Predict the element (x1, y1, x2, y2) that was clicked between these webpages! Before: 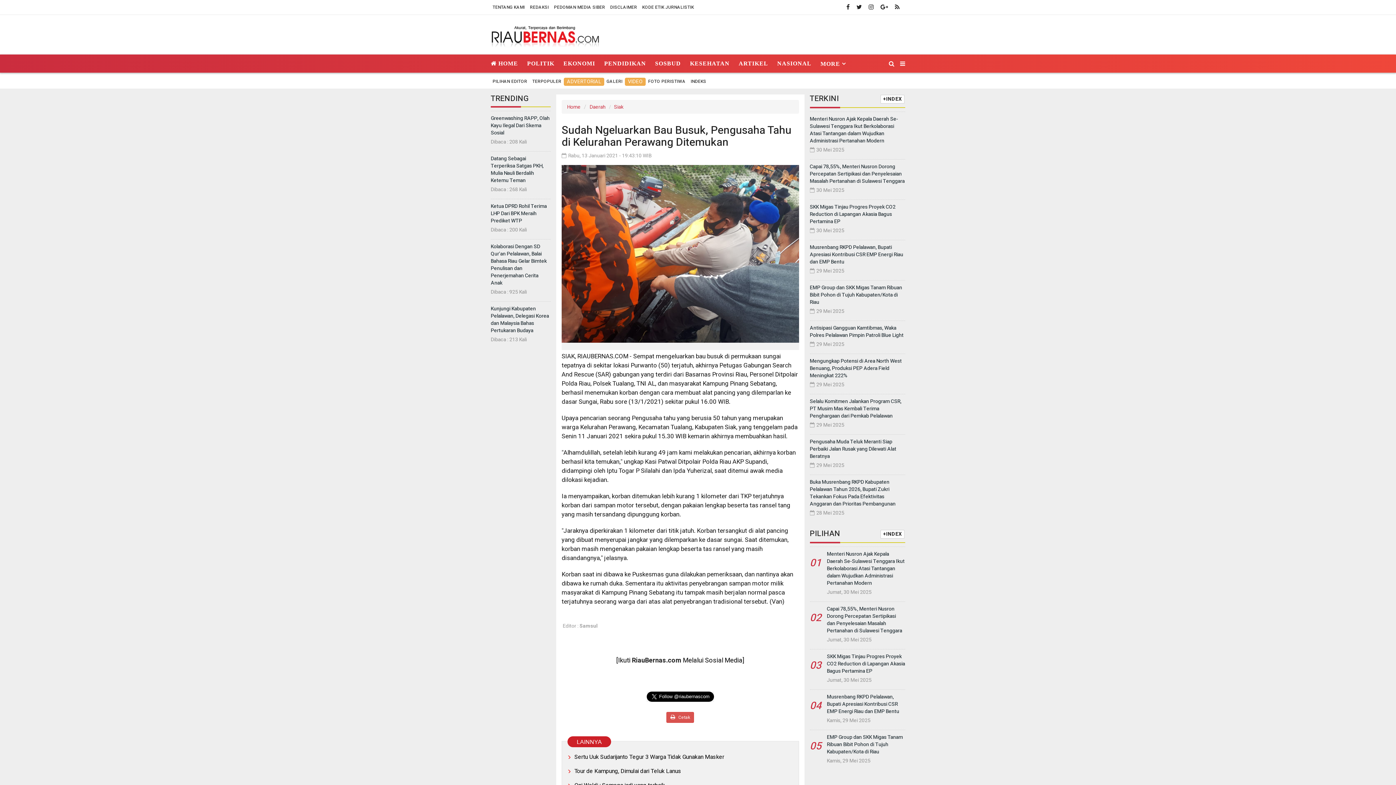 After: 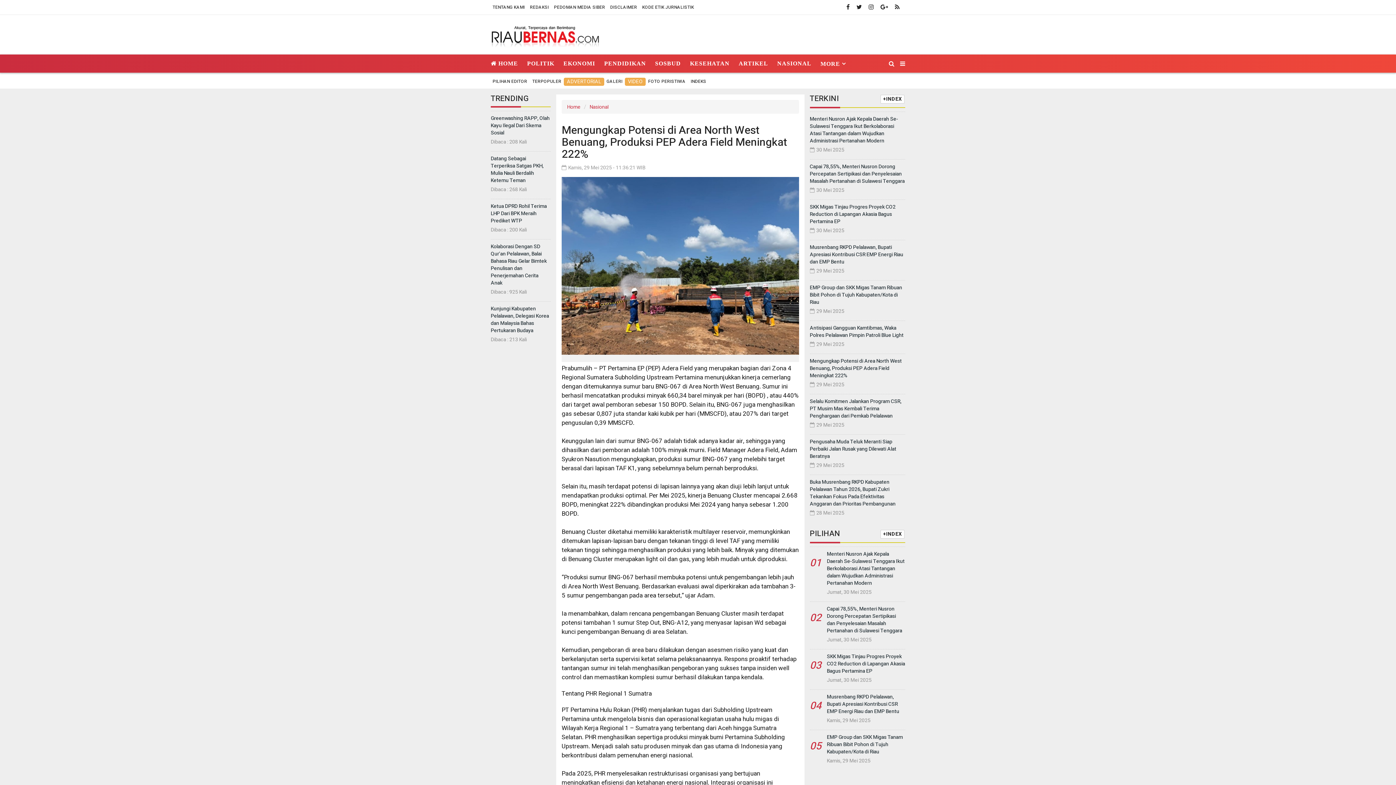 Action: label: Mengungkap Potensi di Area North West Benuang, Produksi PEP Adera Field Meningkat 222% bbox: (810, 357, 902, 379)